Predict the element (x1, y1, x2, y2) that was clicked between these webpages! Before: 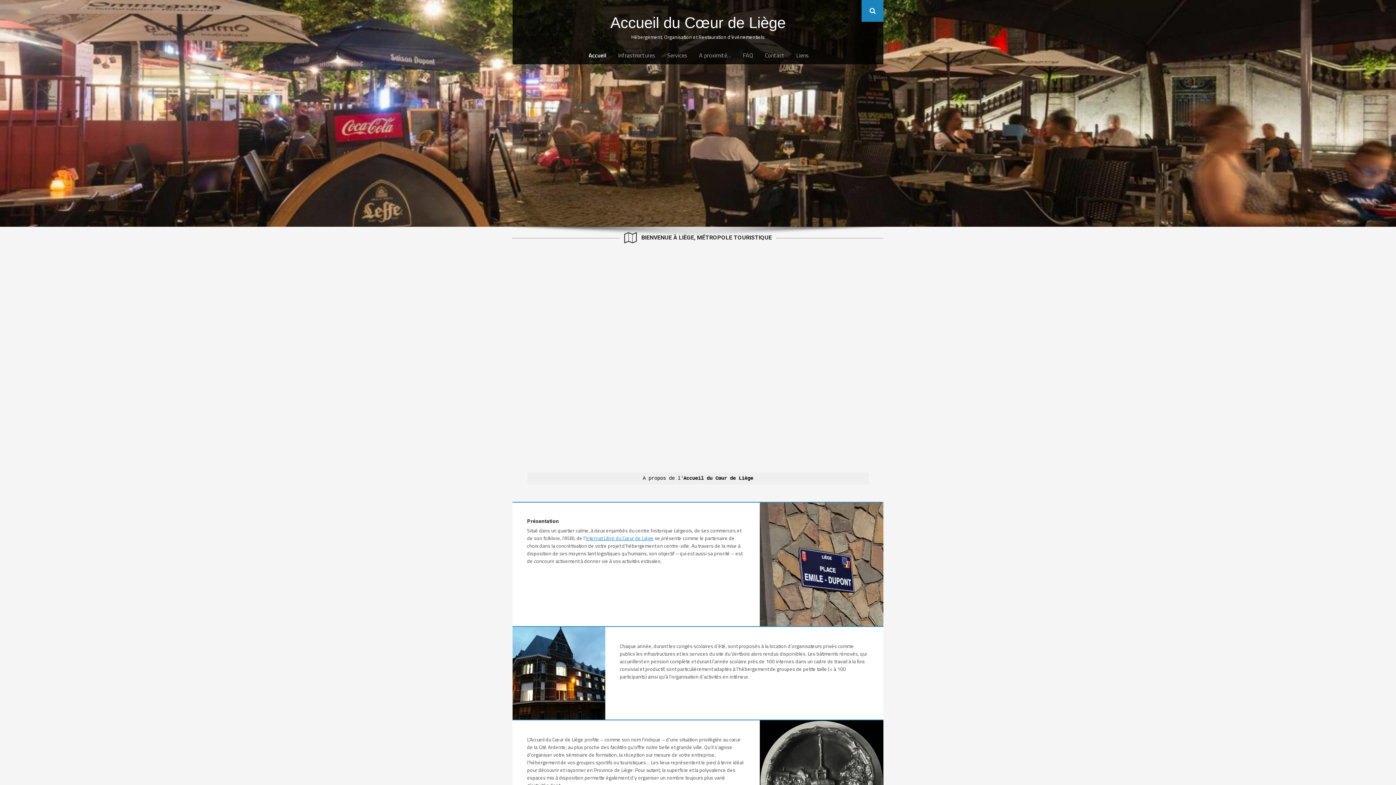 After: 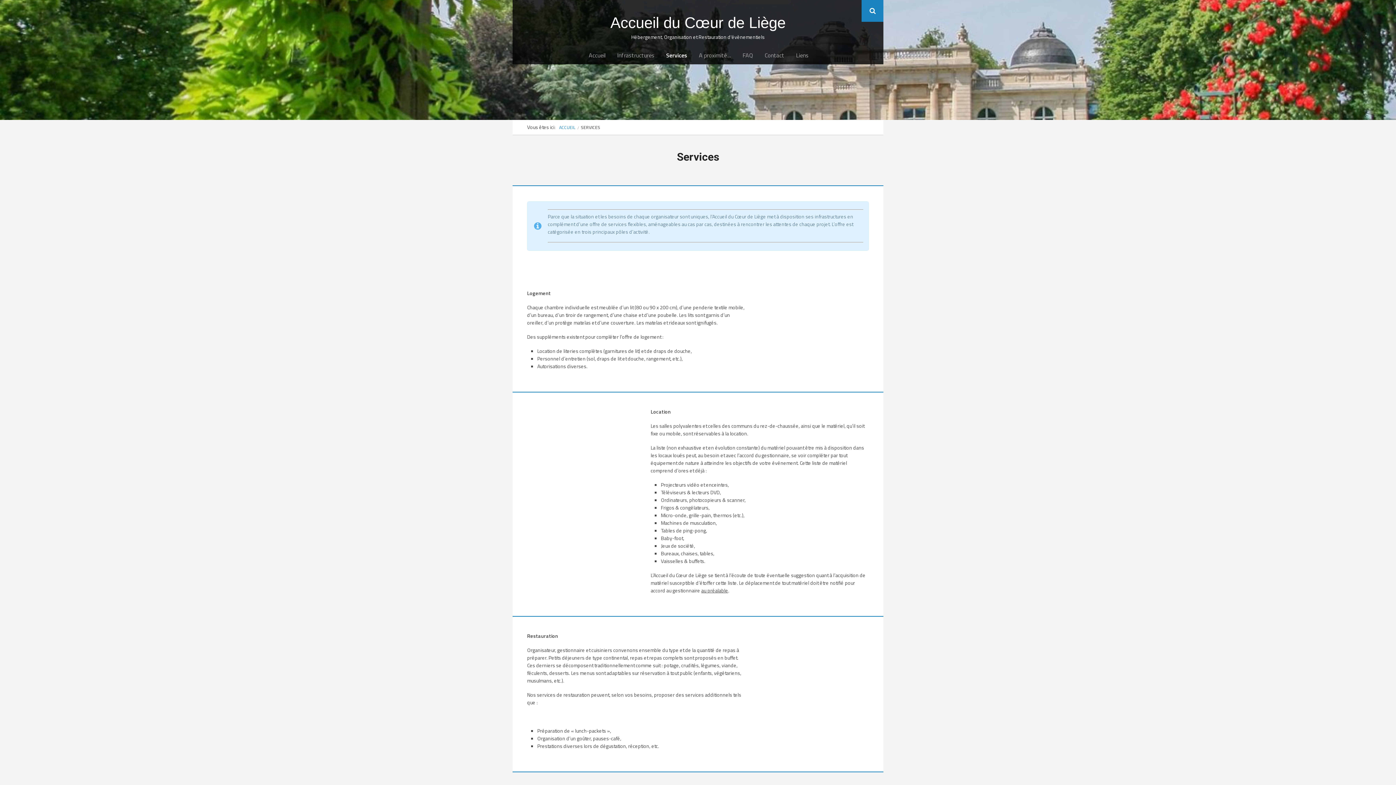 Action: bbox: (661, 45, 693, 64) label: Services